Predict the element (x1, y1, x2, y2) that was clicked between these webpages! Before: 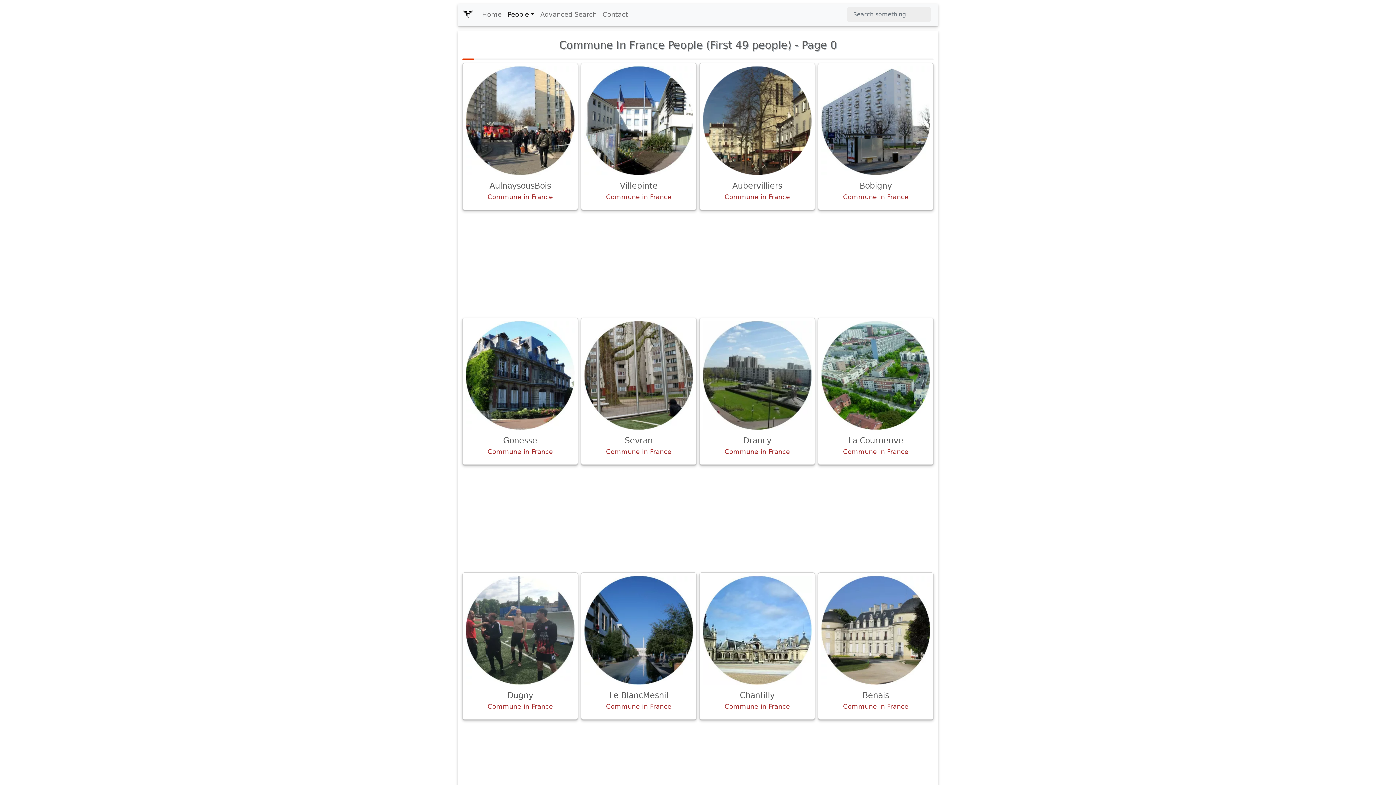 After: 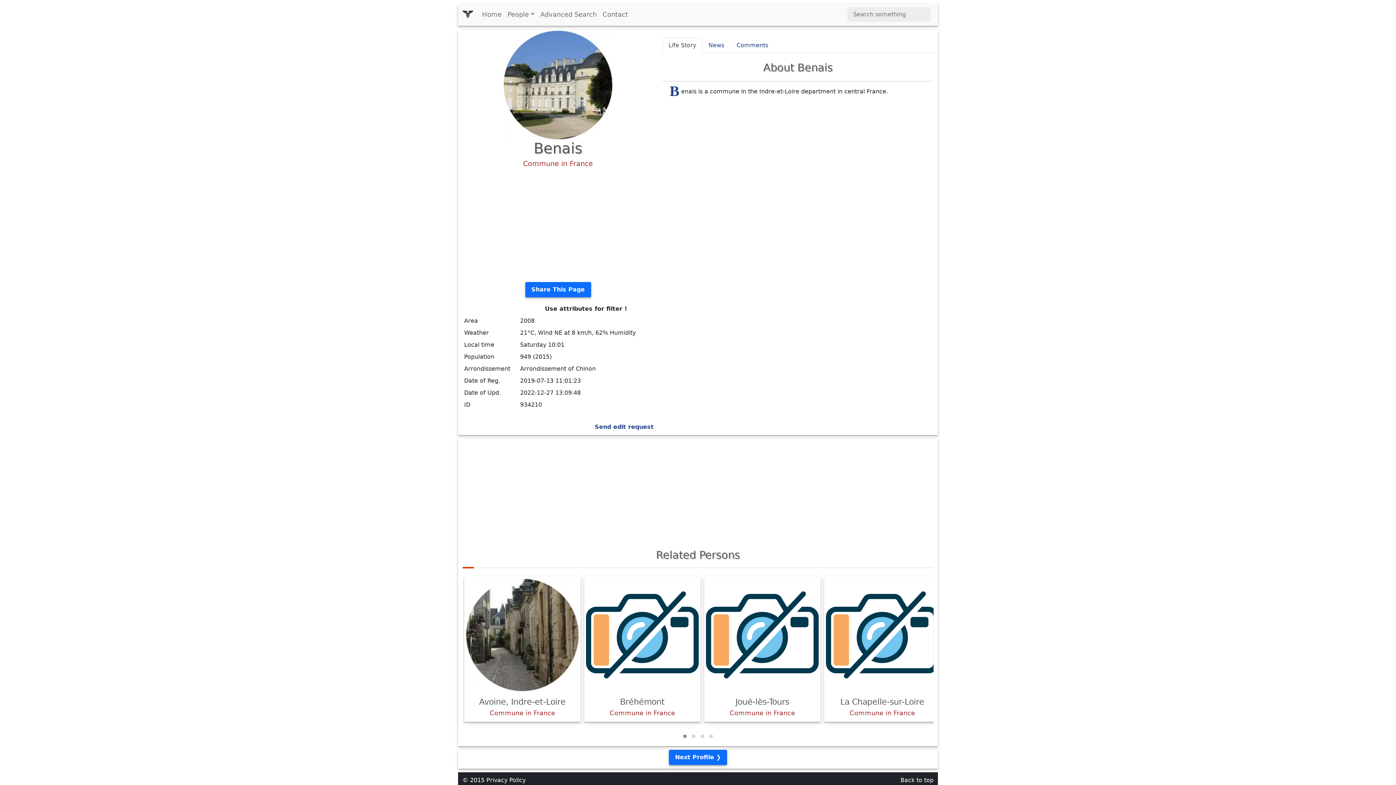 Action: bbox: (818, 576, 933, 685)